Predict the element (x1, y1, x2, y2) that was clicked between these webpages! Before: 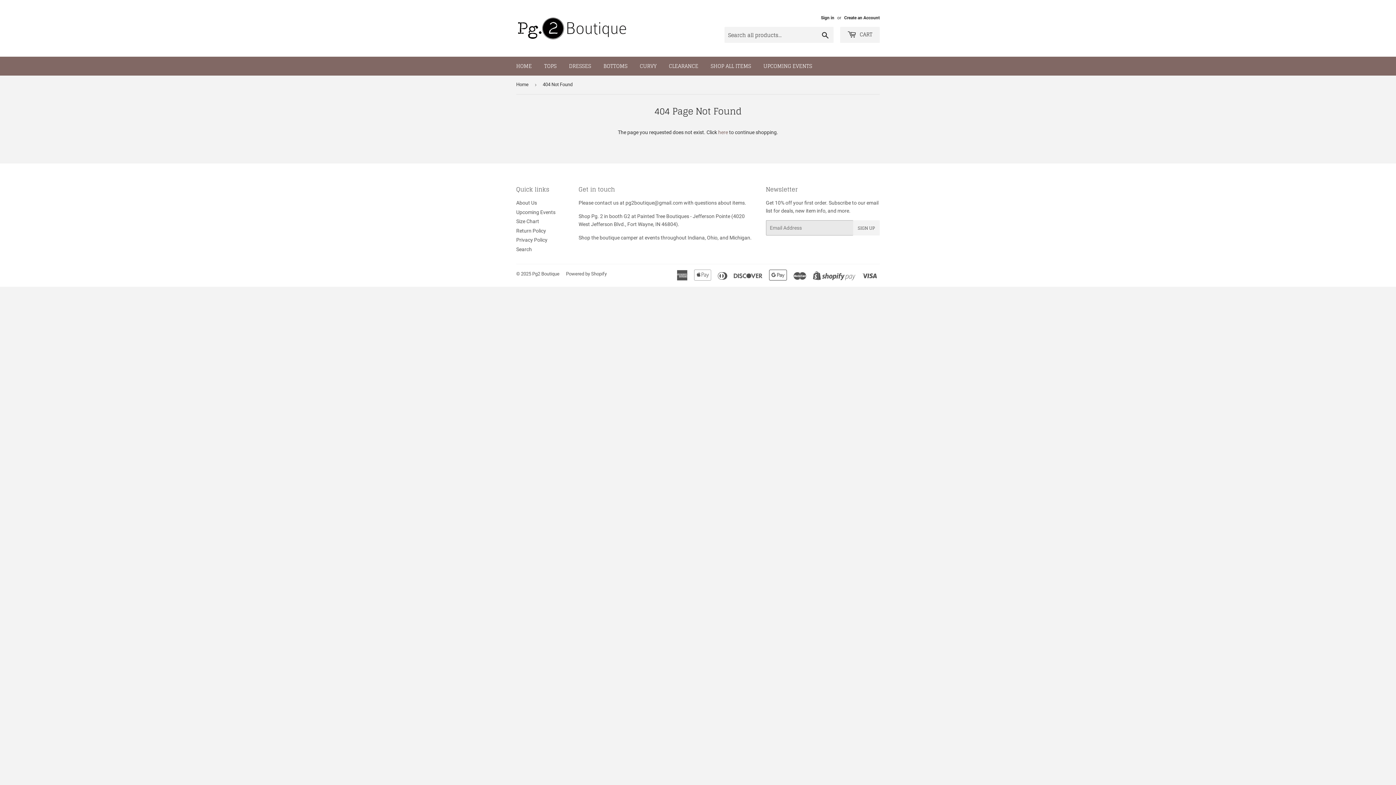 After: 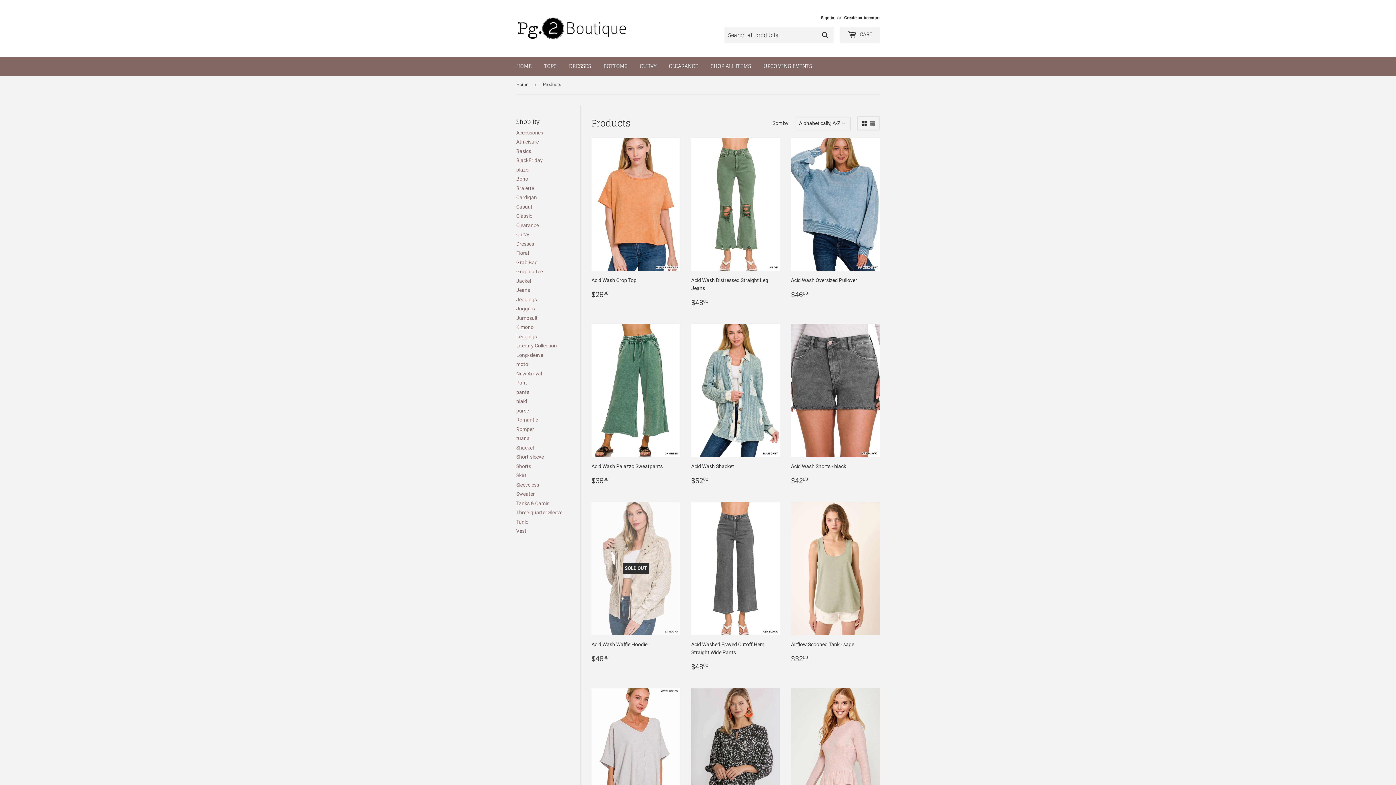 Action: label: here bbox: (718, 129, 728, 135)